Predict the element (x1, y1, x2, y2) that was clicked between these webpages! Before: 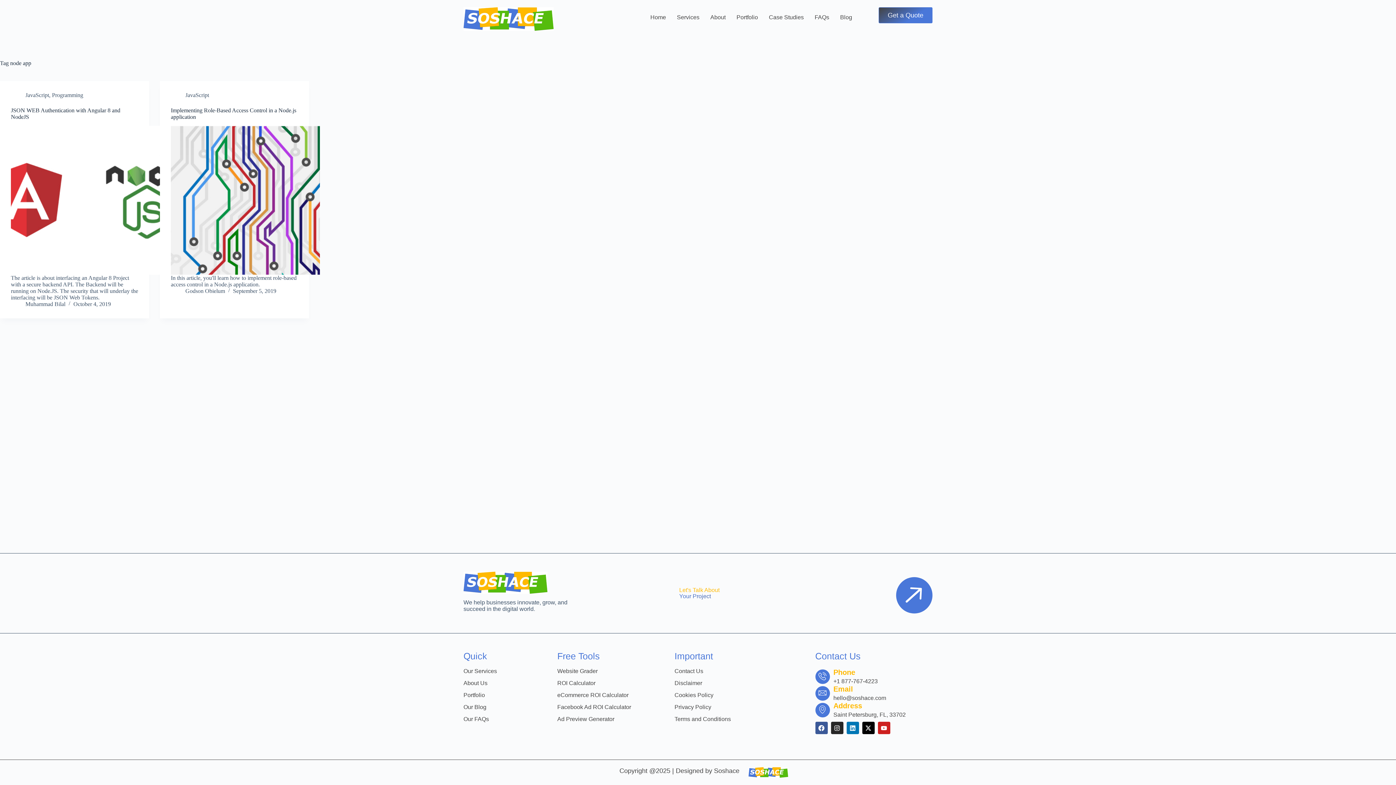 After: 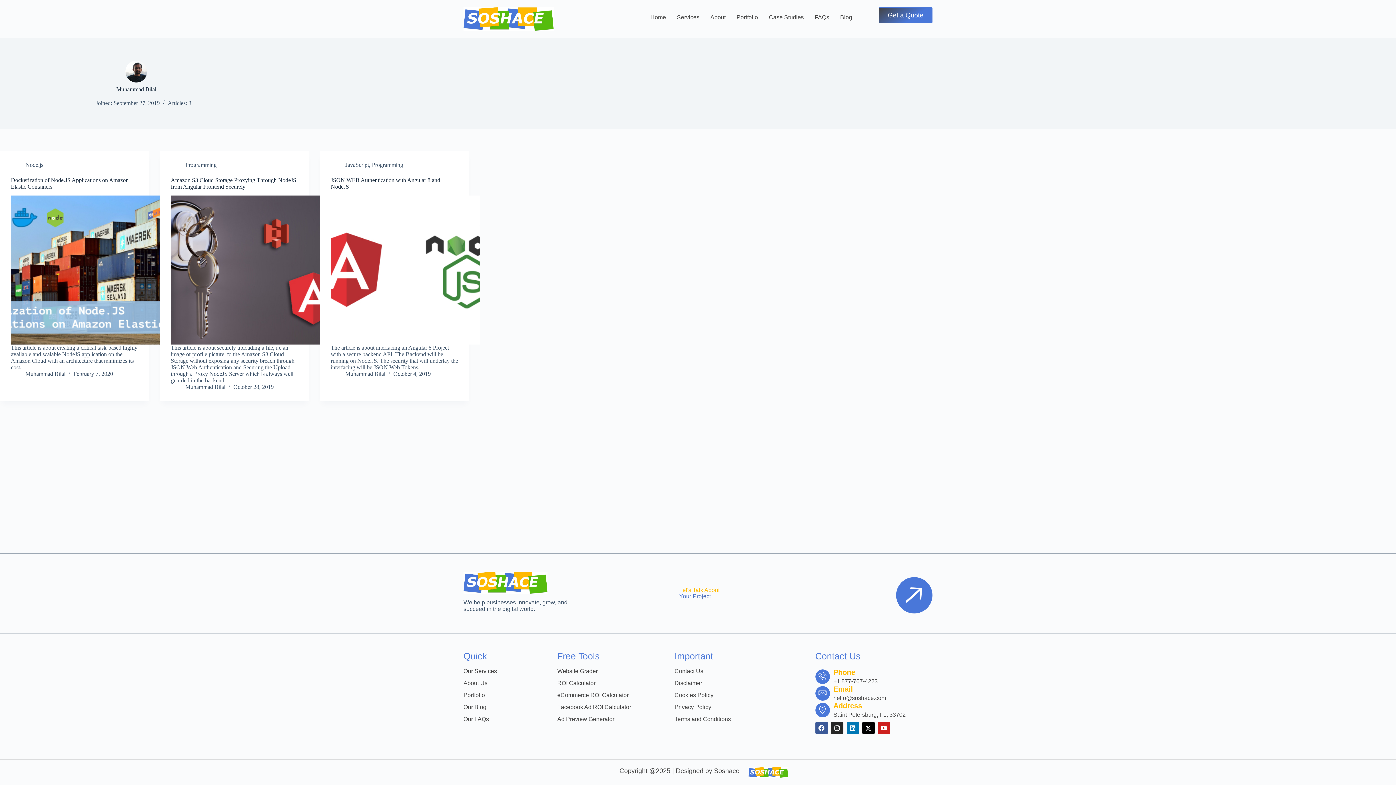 Action: bbox: (25, 301, 65, 307) label: Muhammad Bilal